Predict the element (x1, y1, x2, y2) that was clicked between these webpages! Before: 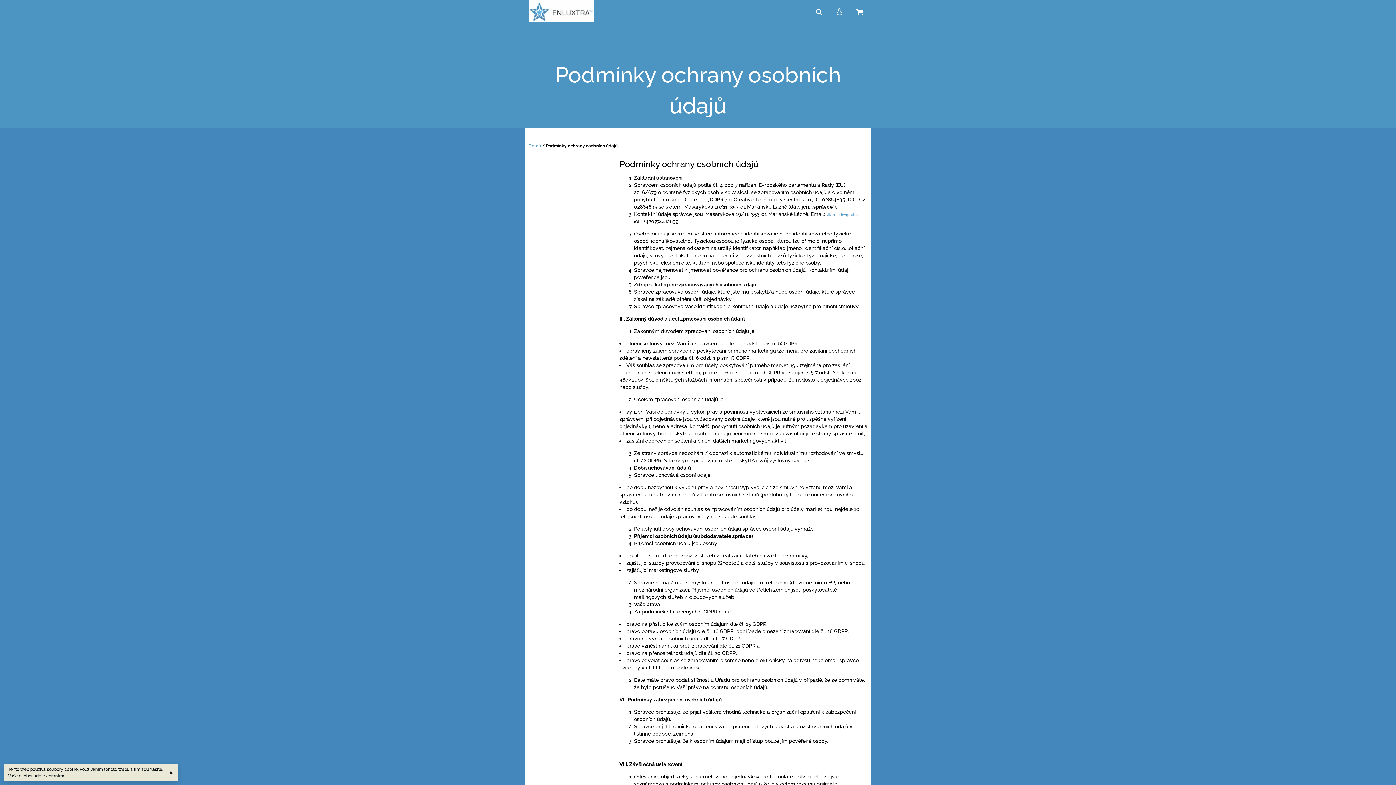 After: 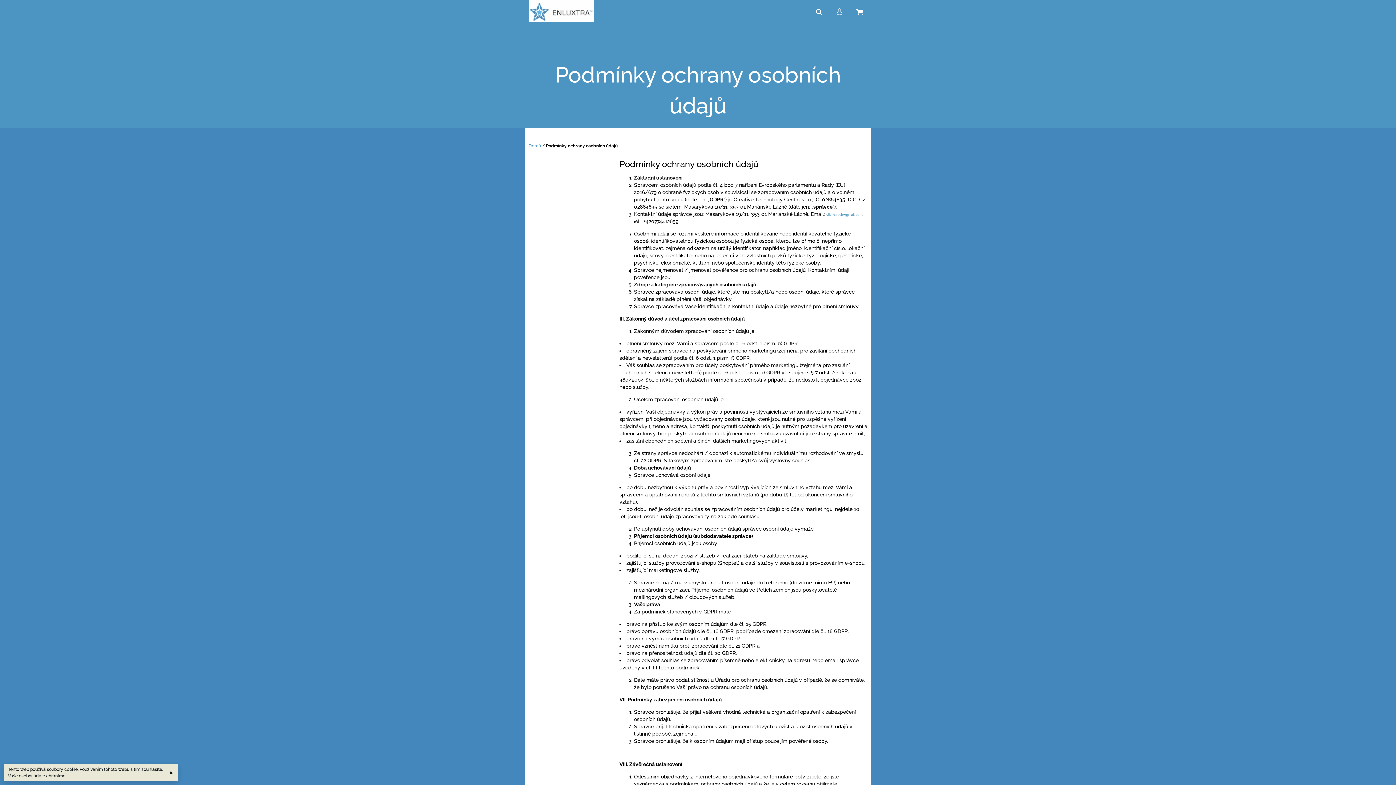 Action: bbox: (826, 212, 862, 216) label: vik.marcuk@gmail.com